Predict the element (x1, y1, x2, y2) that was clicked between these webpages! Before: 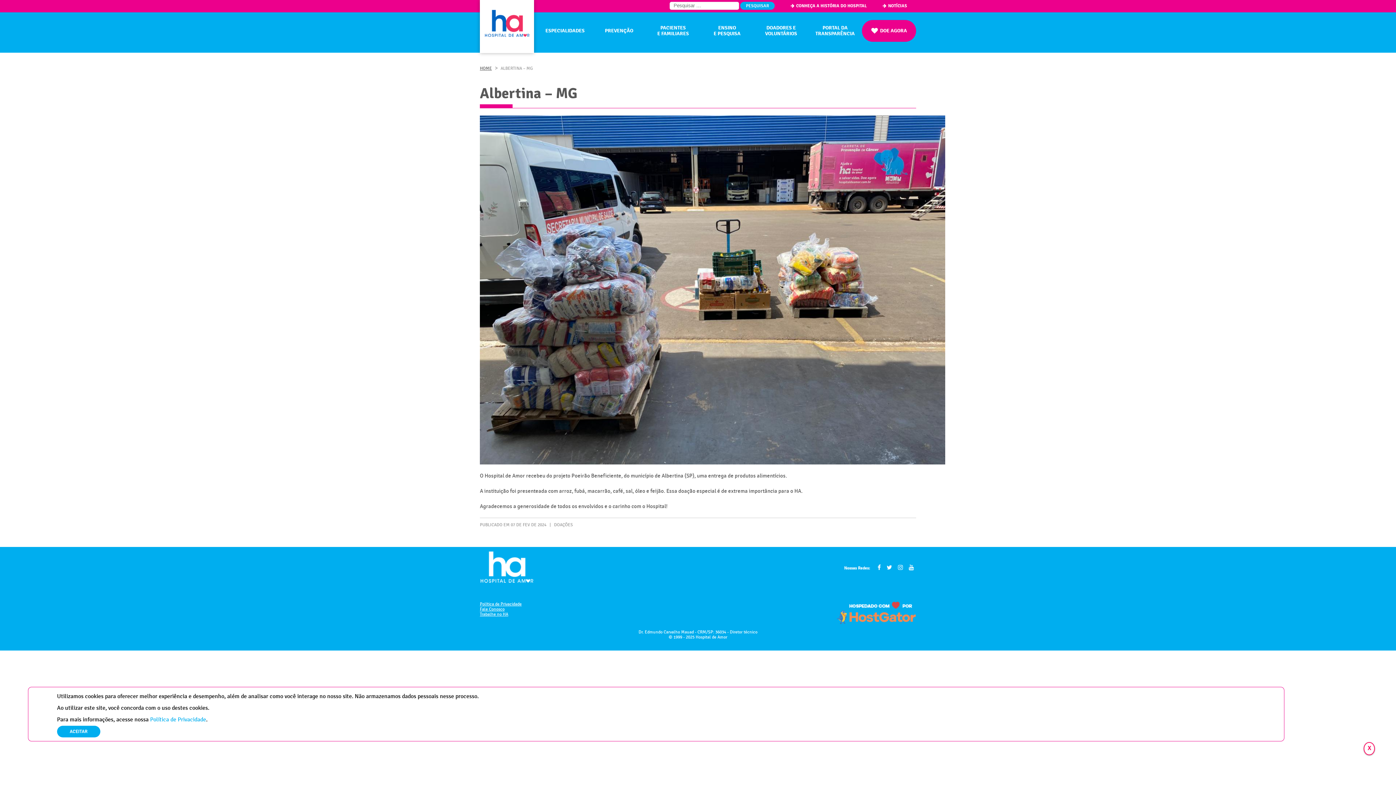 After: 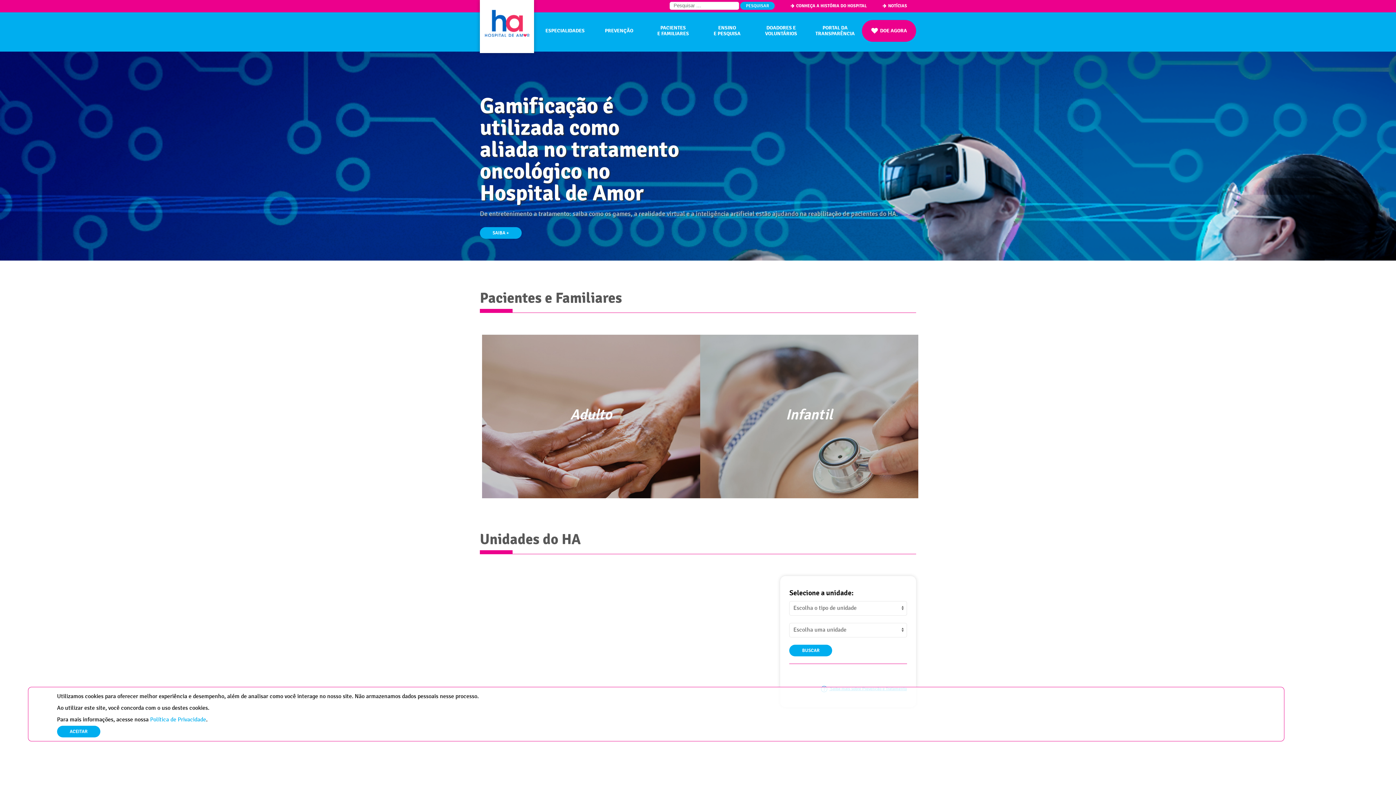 Action: bbox: (480, 0, 534, 53) label: Hospital de Amor